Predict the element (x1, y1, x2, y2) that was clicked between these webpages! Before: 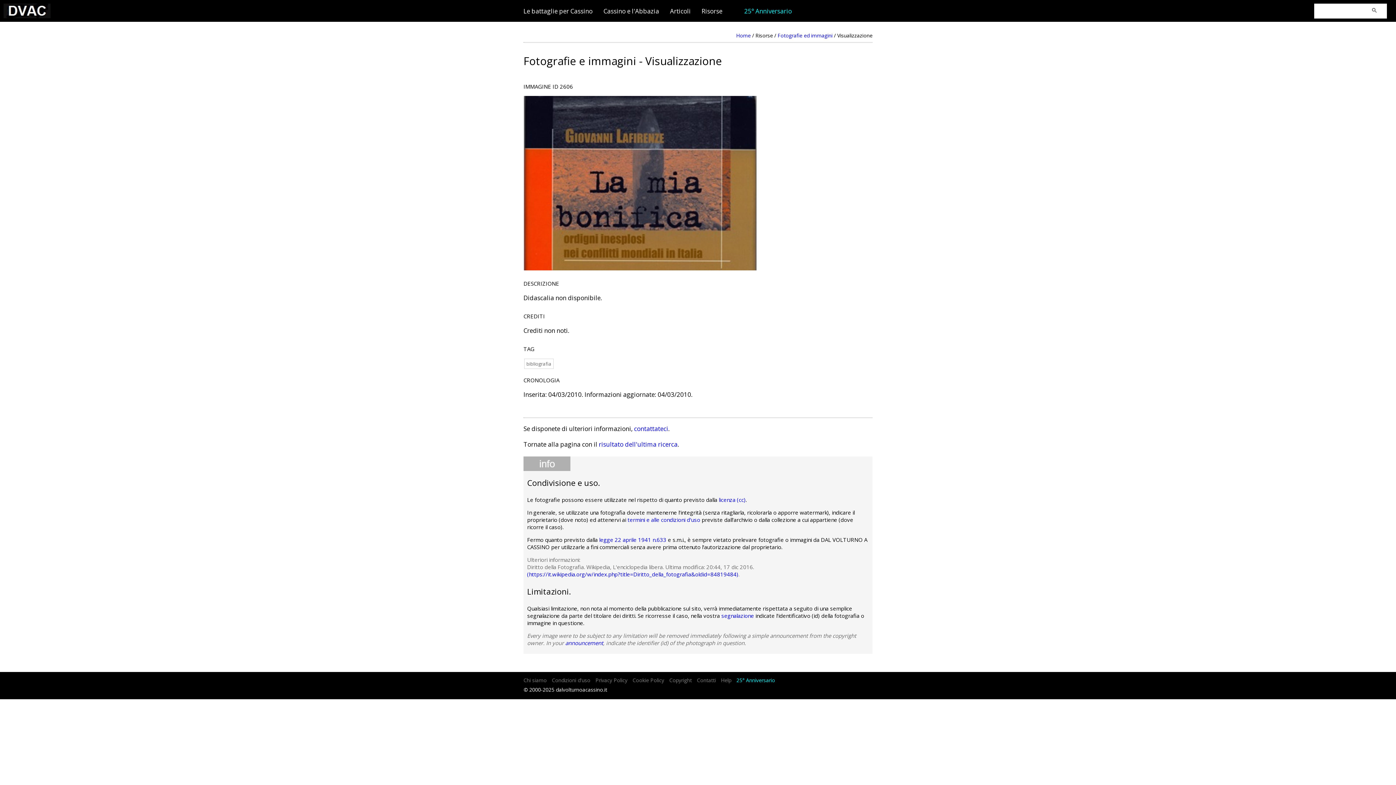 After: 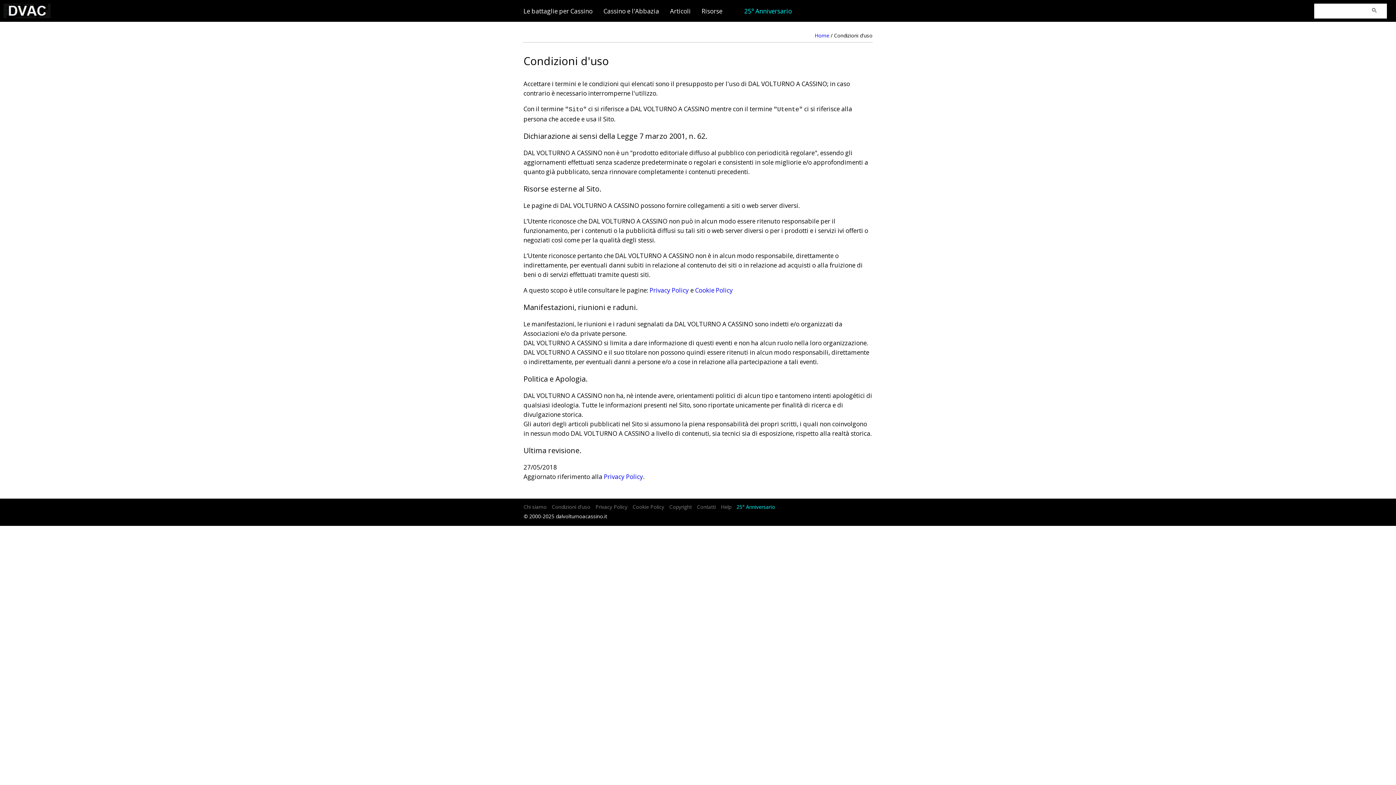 Action: bbox: (552, 676, 590, 685) label: Condizioni d'uso